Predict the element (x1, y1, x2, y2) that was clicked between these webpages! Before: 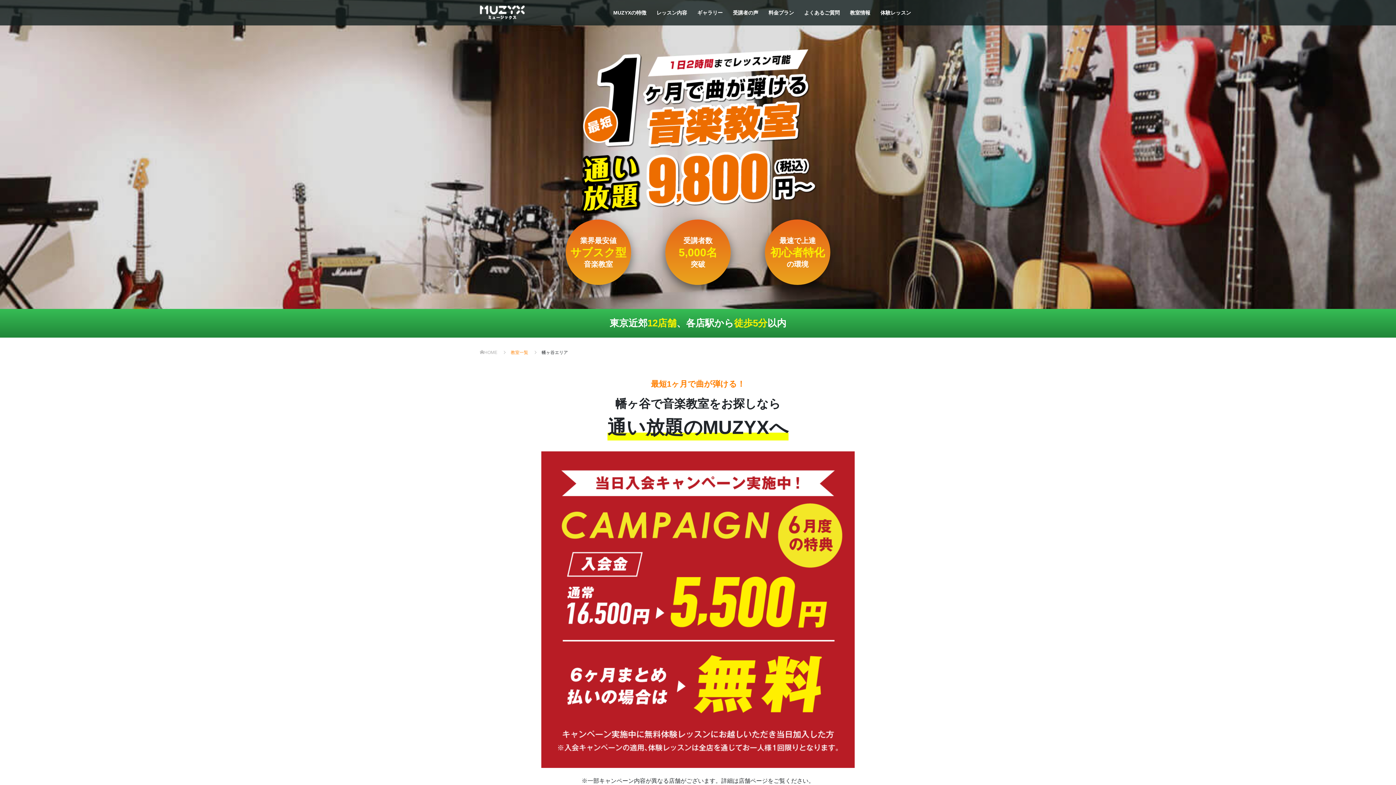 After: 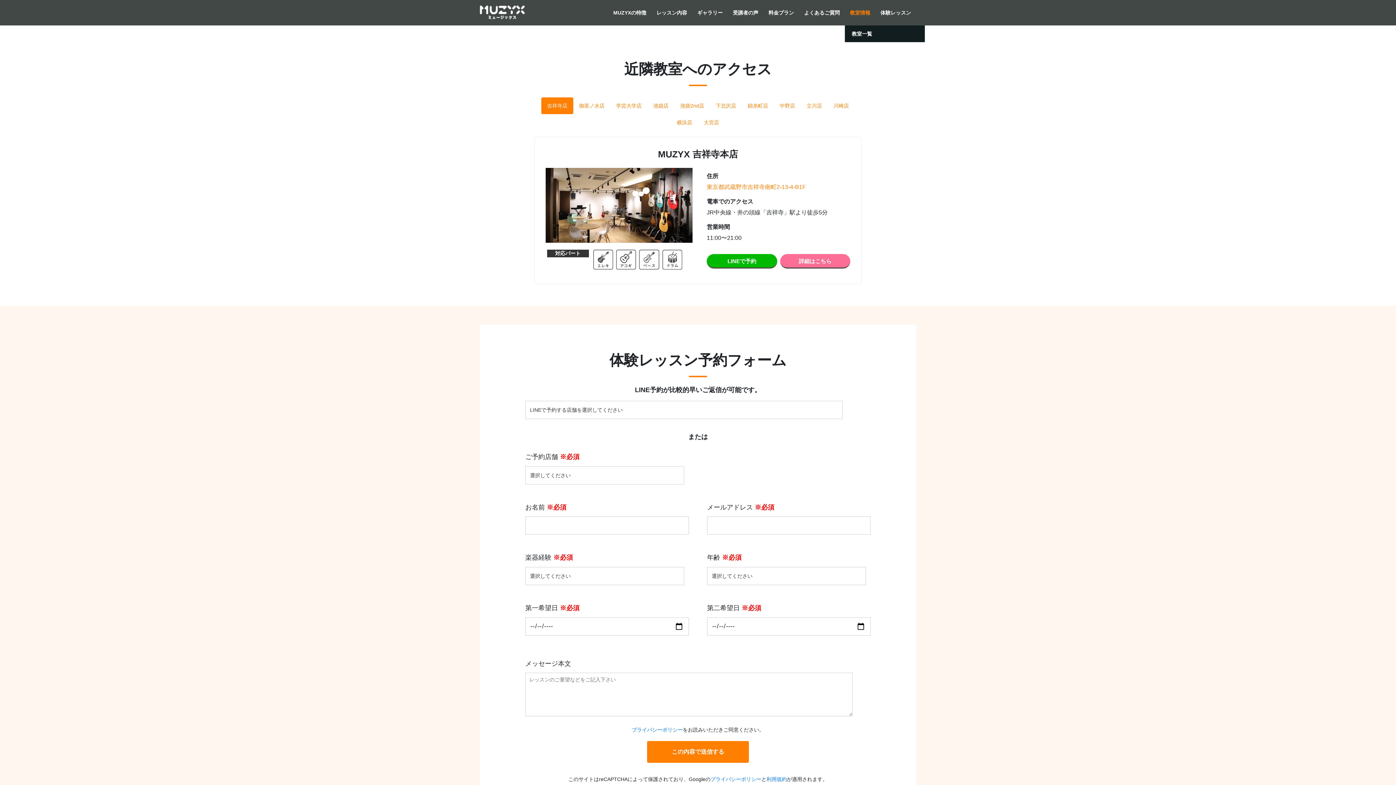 Action: label: 教室情報 bbox: (845, 0, 875, 25)